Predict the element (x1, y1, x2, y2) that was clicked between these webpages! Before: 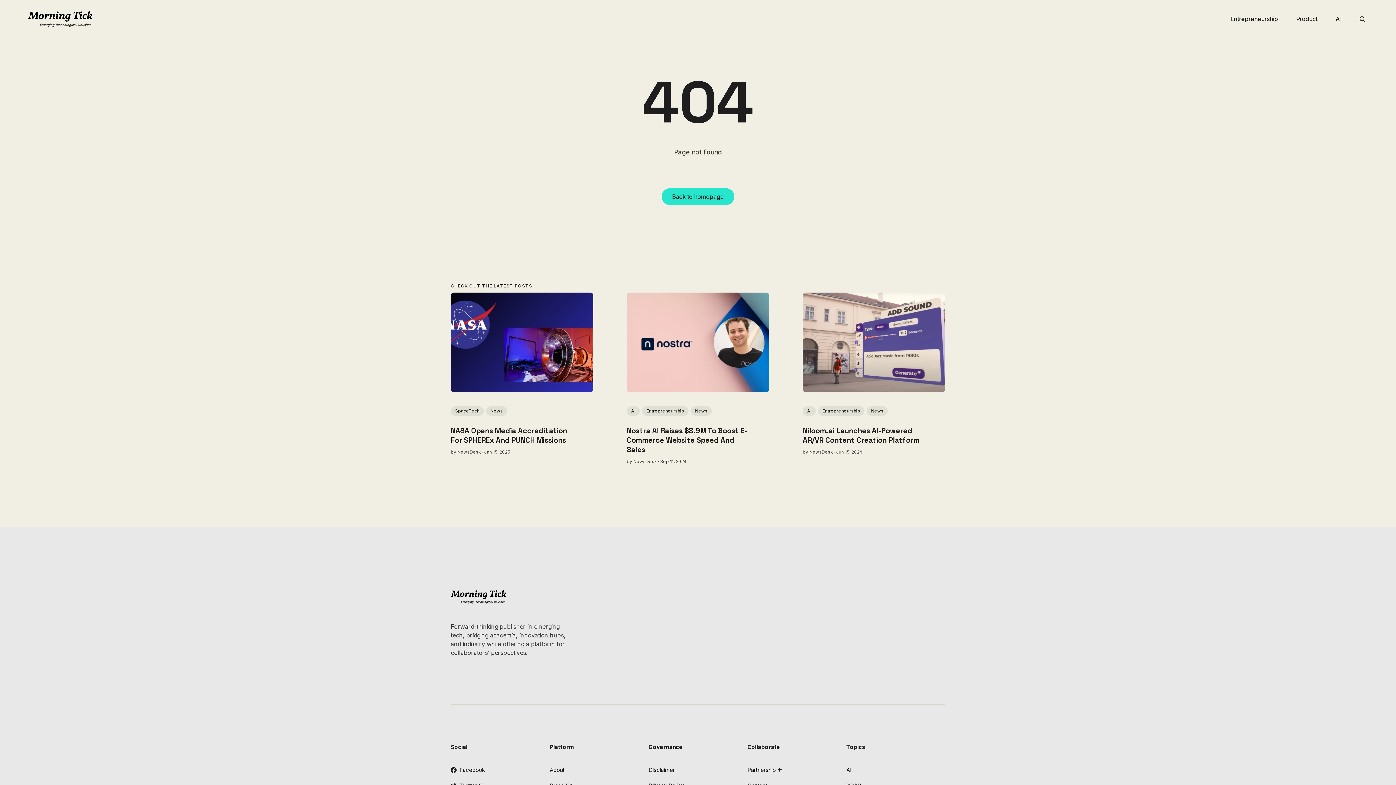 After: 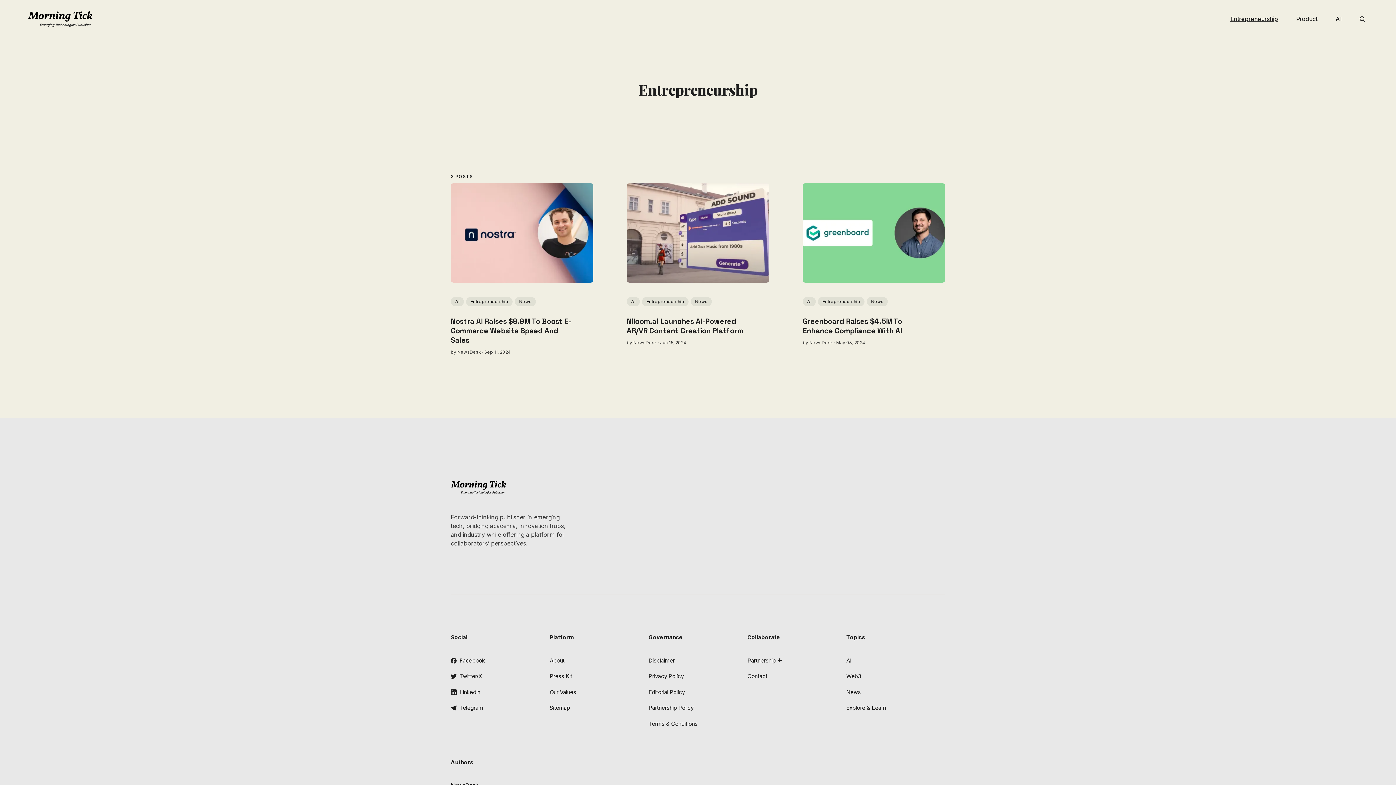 Action: bbox: (818, 406, 864, 416) label: Entrepreneurship